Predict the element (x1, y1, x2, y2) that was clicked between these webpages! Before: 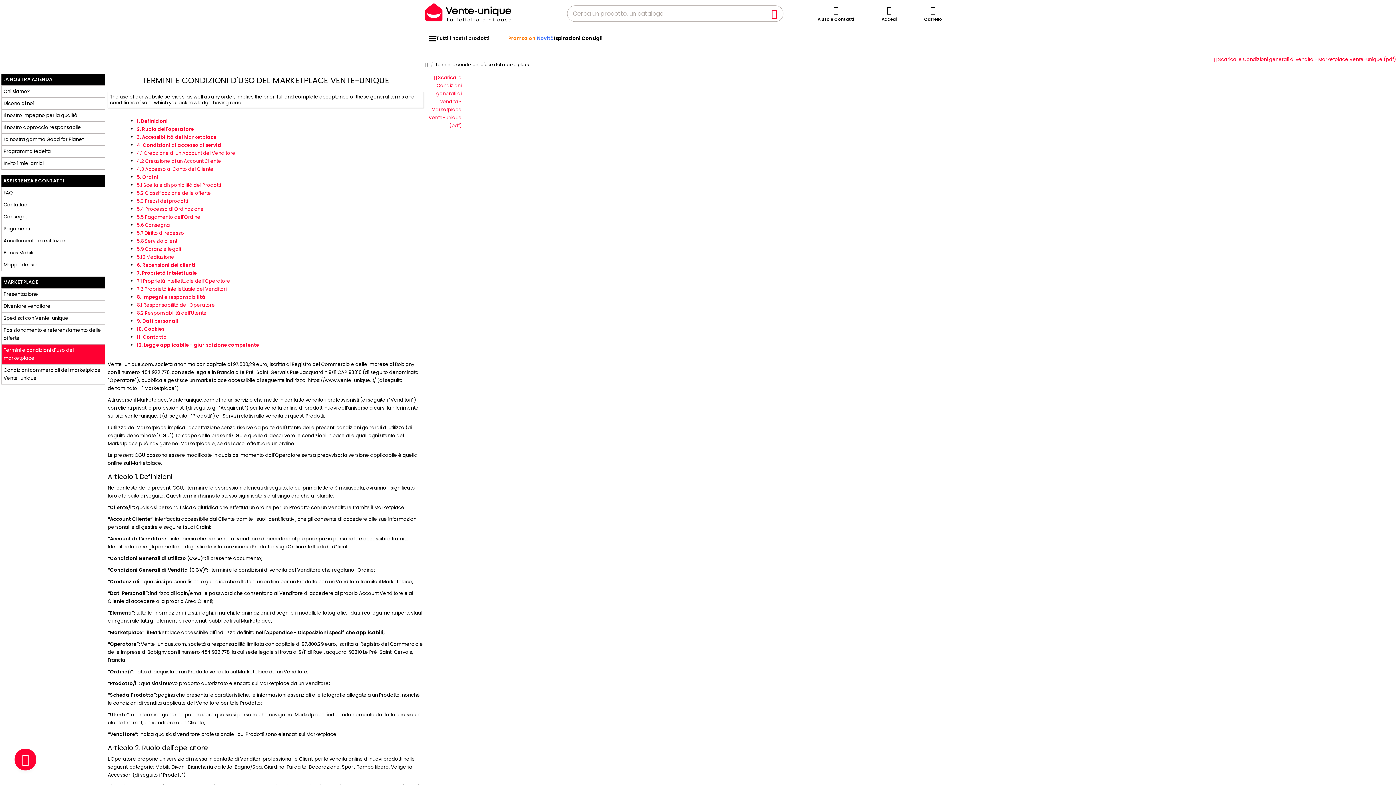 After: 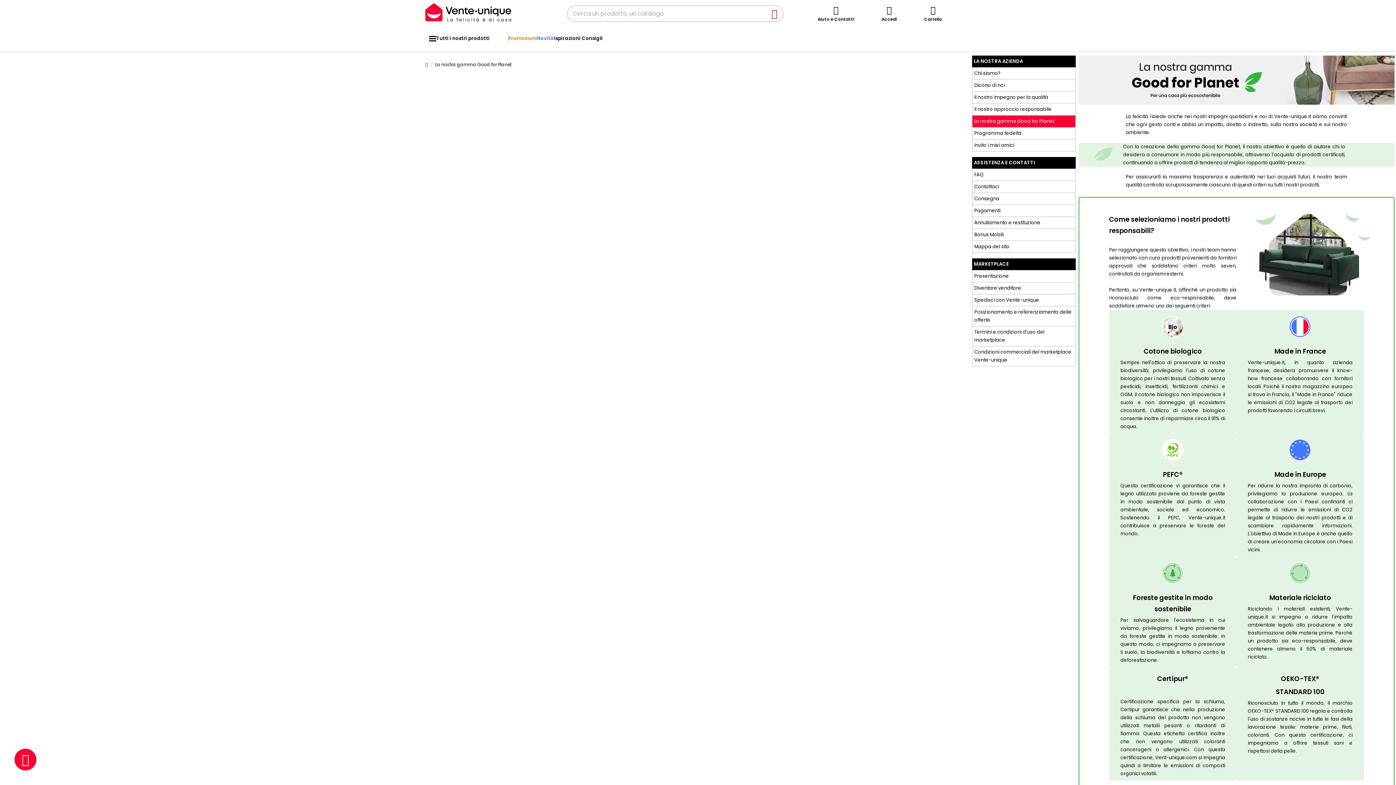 Action: bbox: (1, 133, 104, 145) label: La nostra gamma Good for Planet